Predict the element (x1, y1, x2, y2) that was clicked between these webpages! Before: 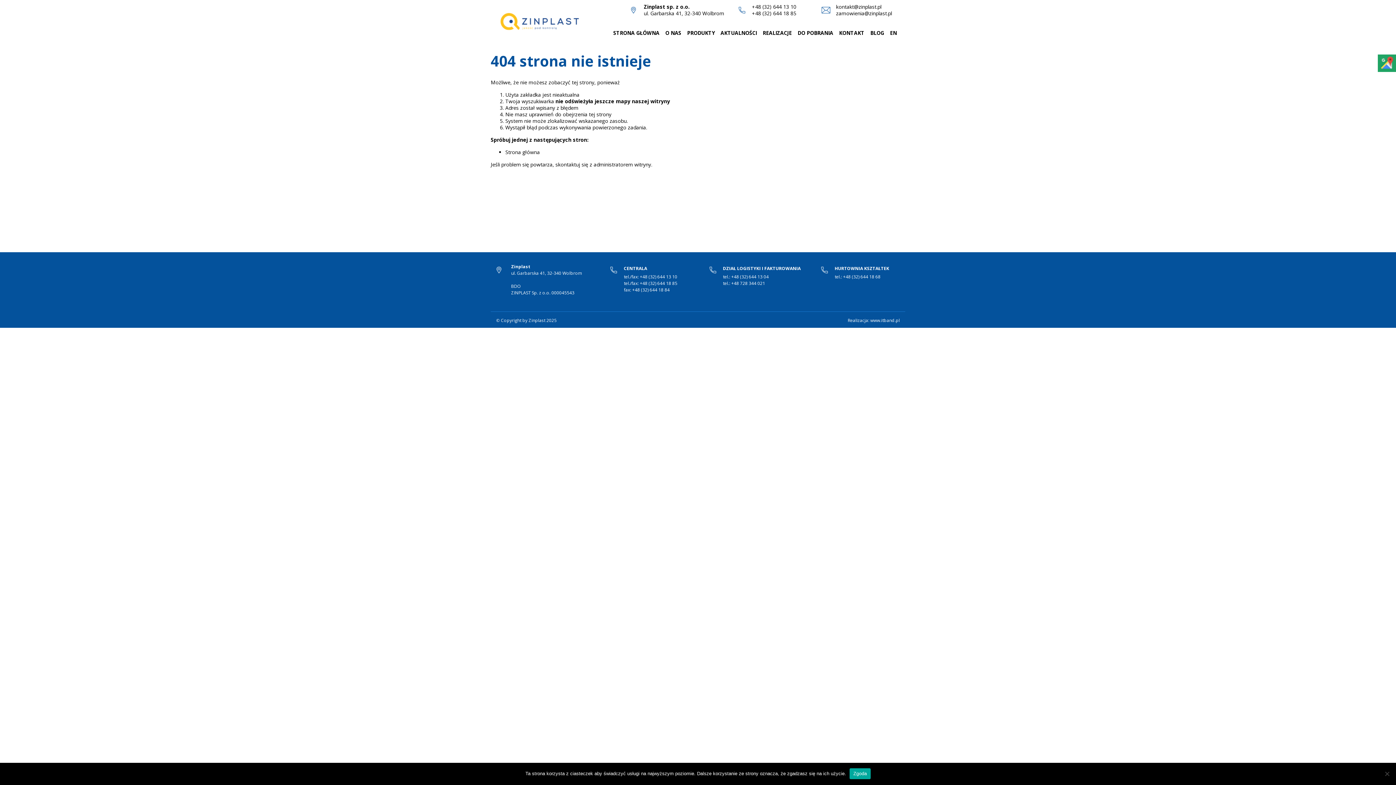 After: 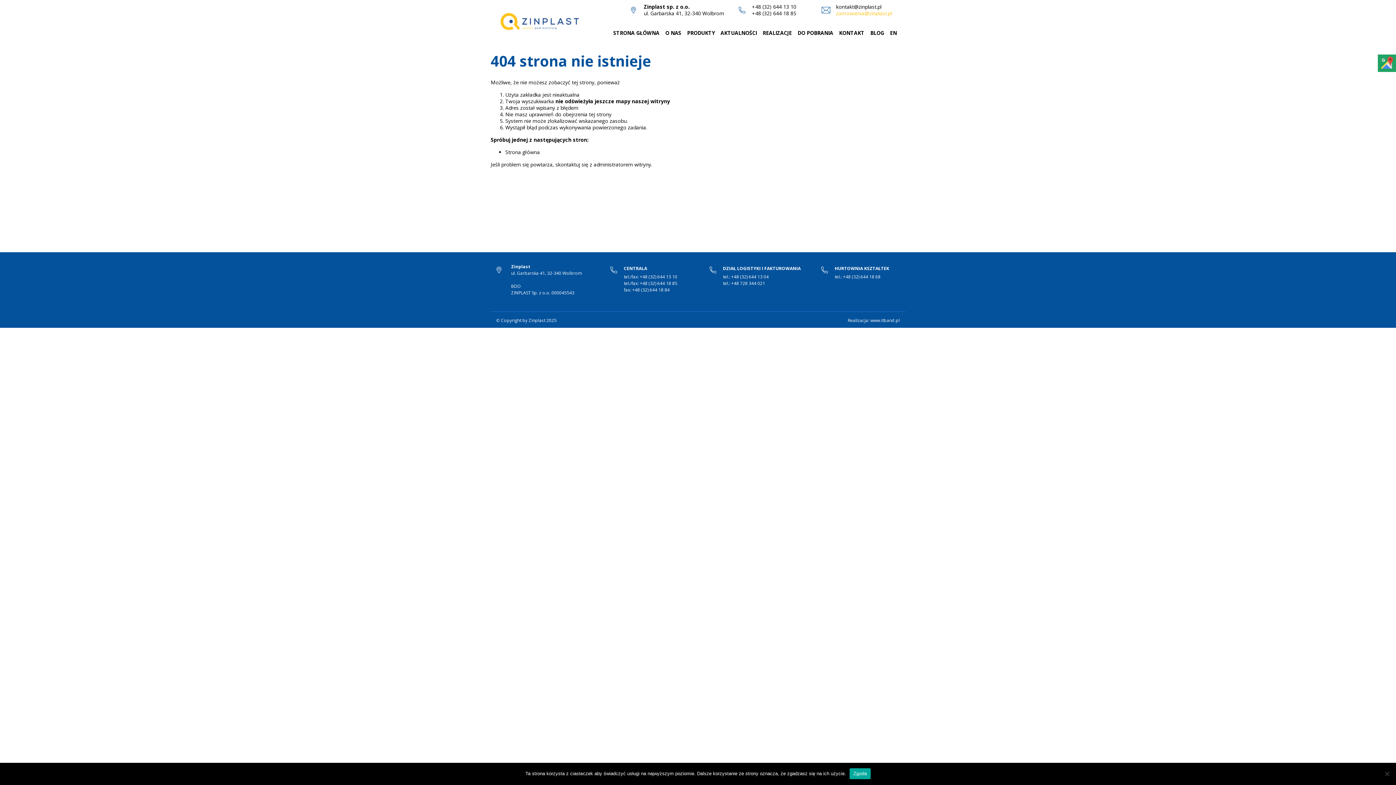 Action: label: zamowienia@zinplast.pl bbox: (836, 9, 892, 16)